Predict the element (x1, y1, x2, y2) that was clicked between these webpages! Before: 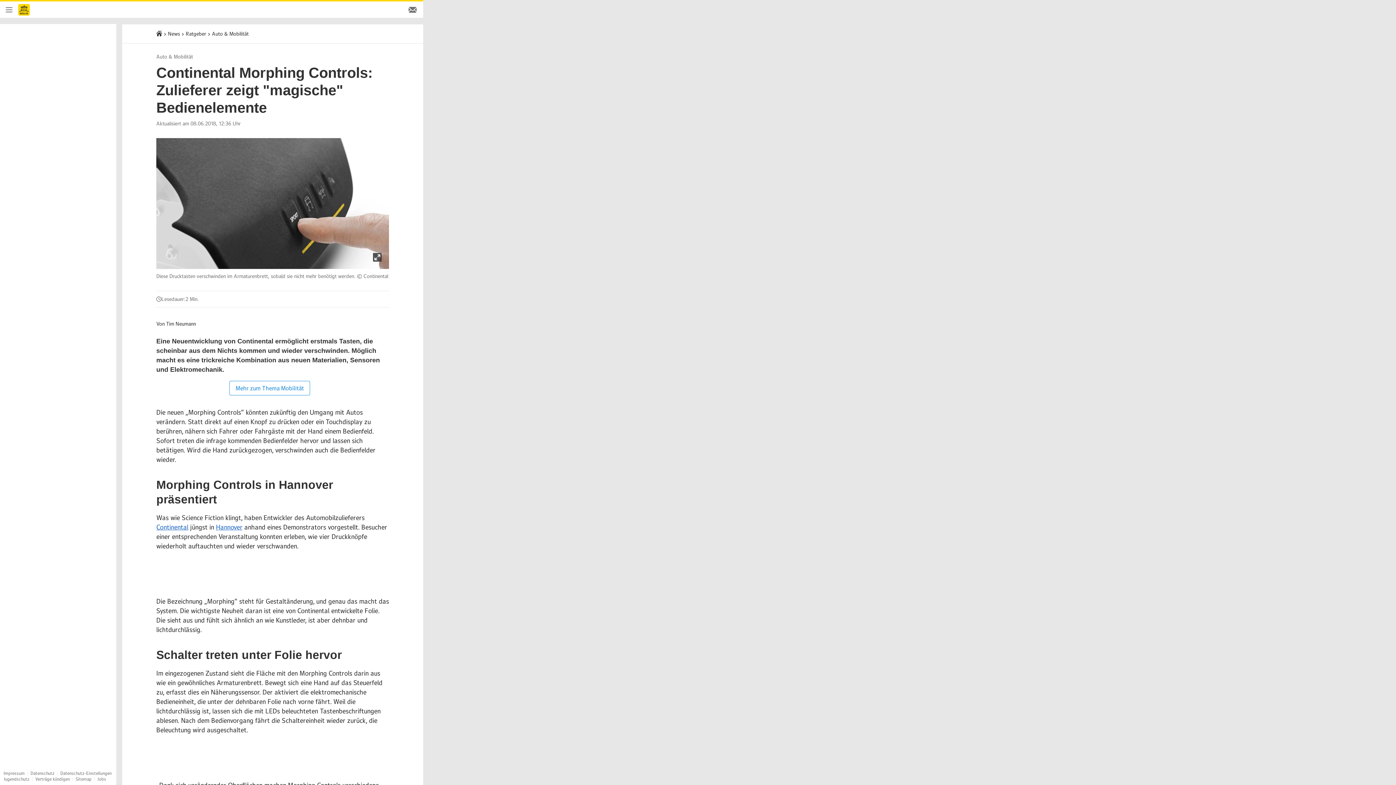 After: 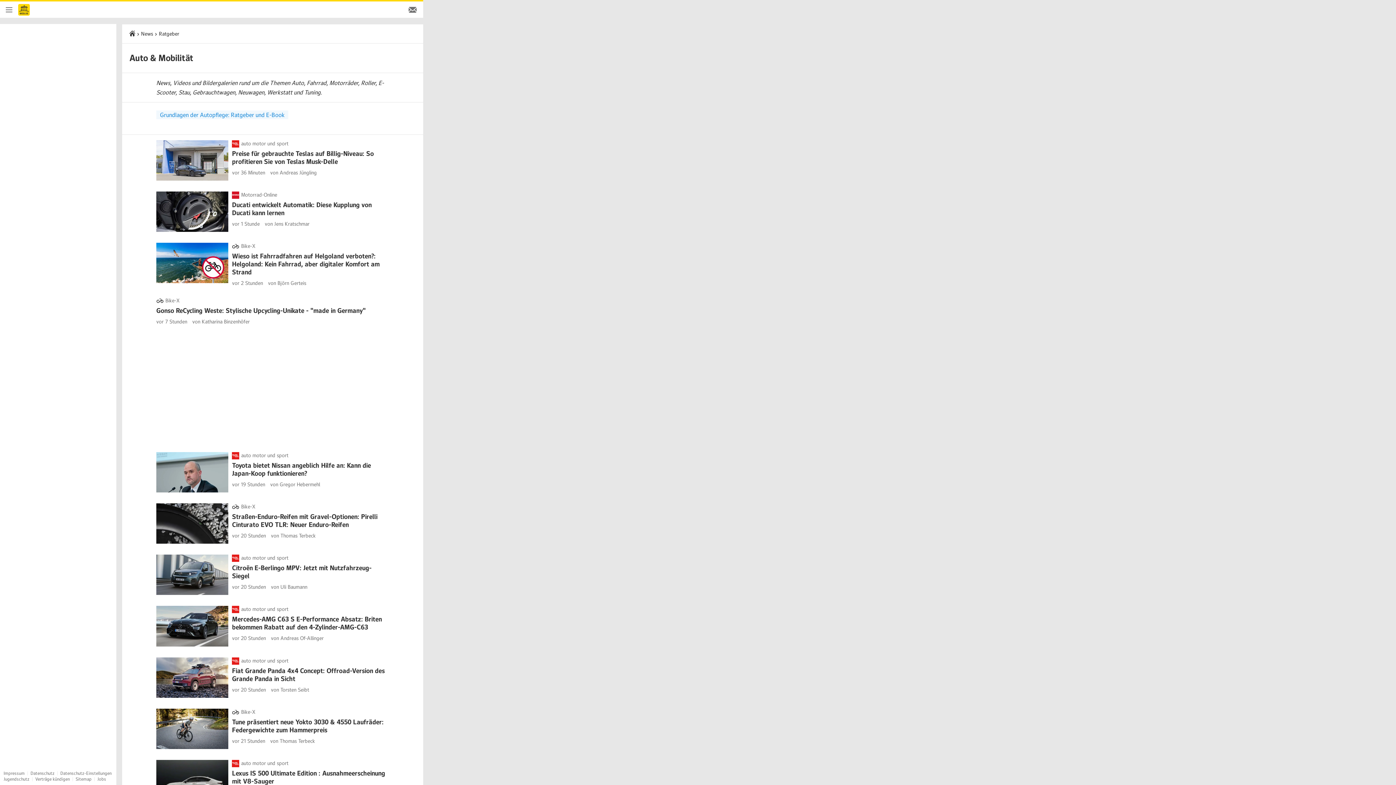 Action: bbox: (212, 30, 248, 37) label: Auto & Mobilität